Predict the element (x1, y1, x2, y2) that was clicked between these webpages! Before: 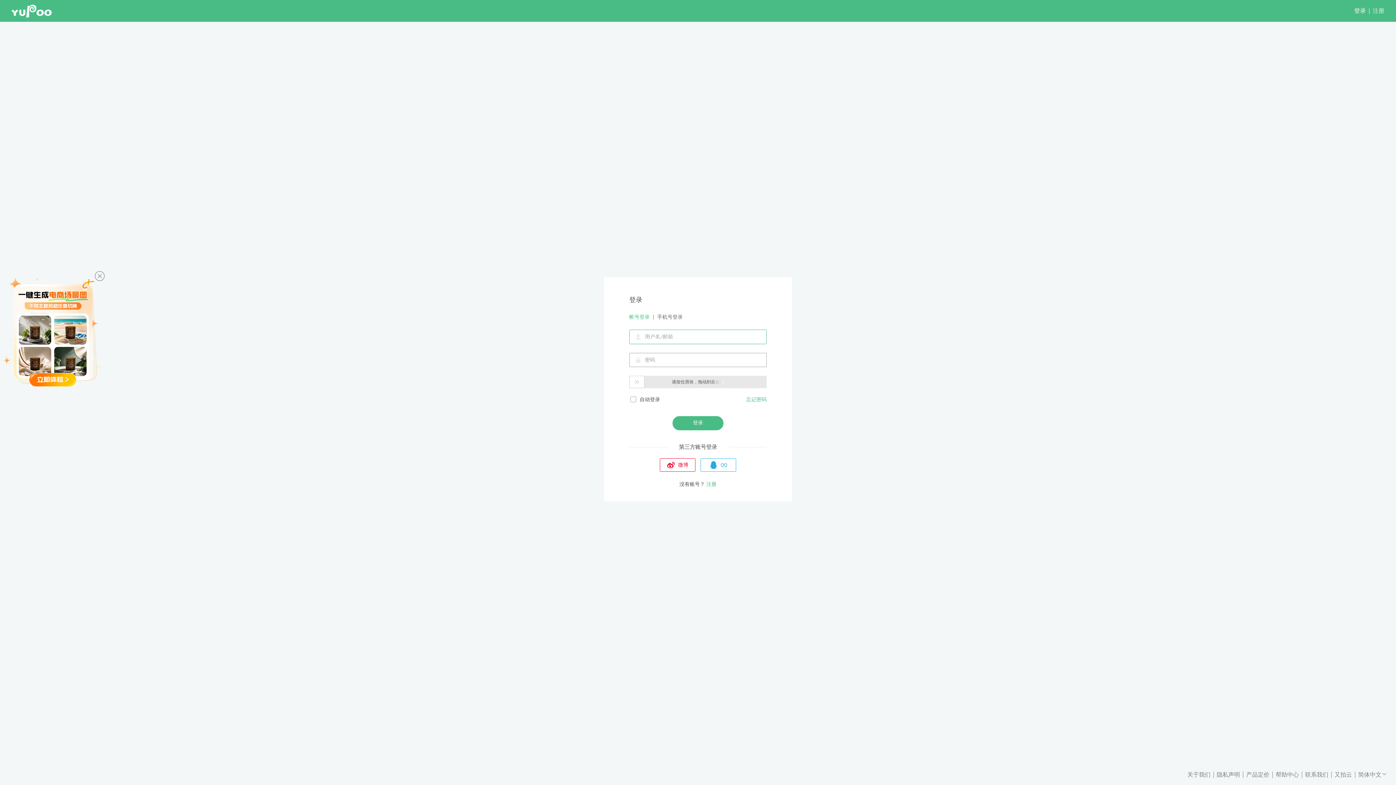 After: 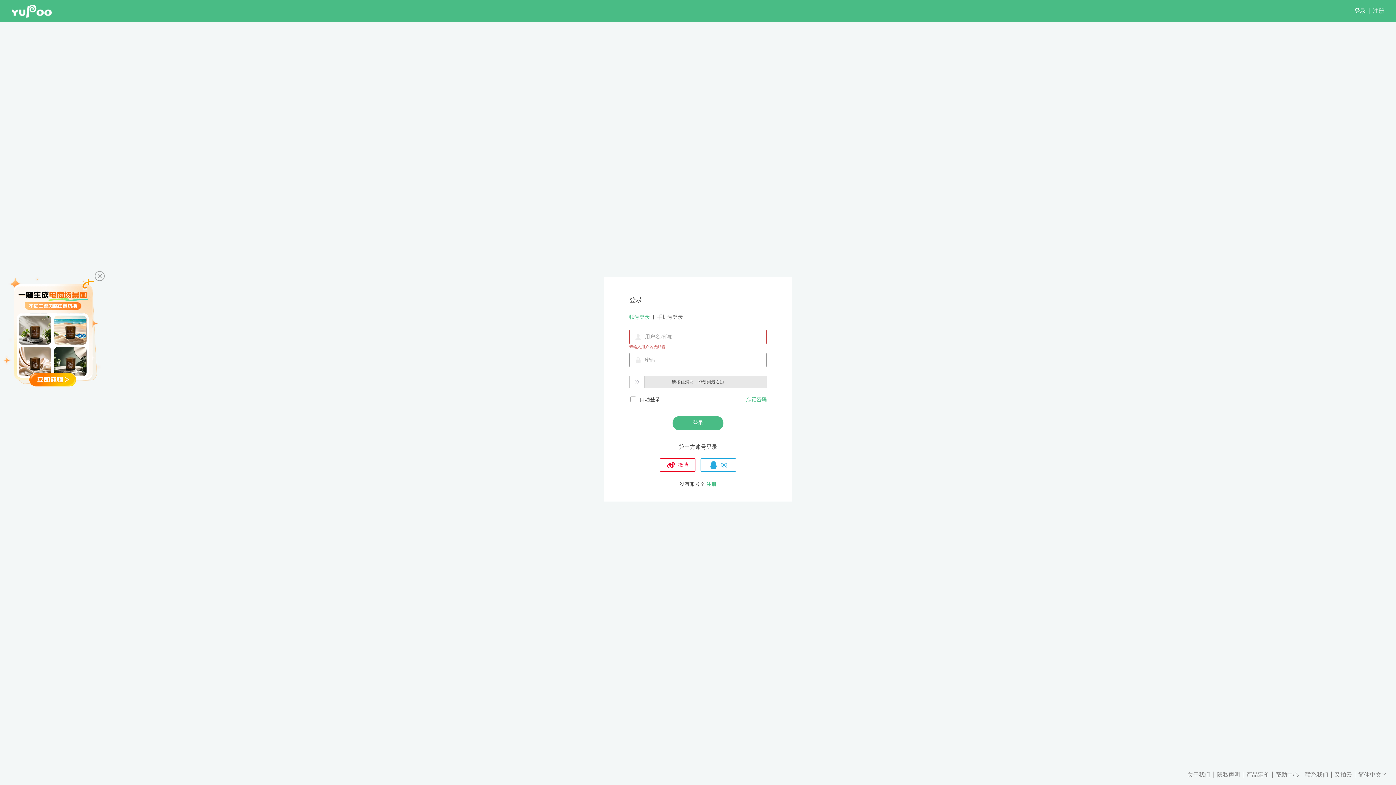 Action: label: 登录 bbox: (1354, 7, 1366, 14)